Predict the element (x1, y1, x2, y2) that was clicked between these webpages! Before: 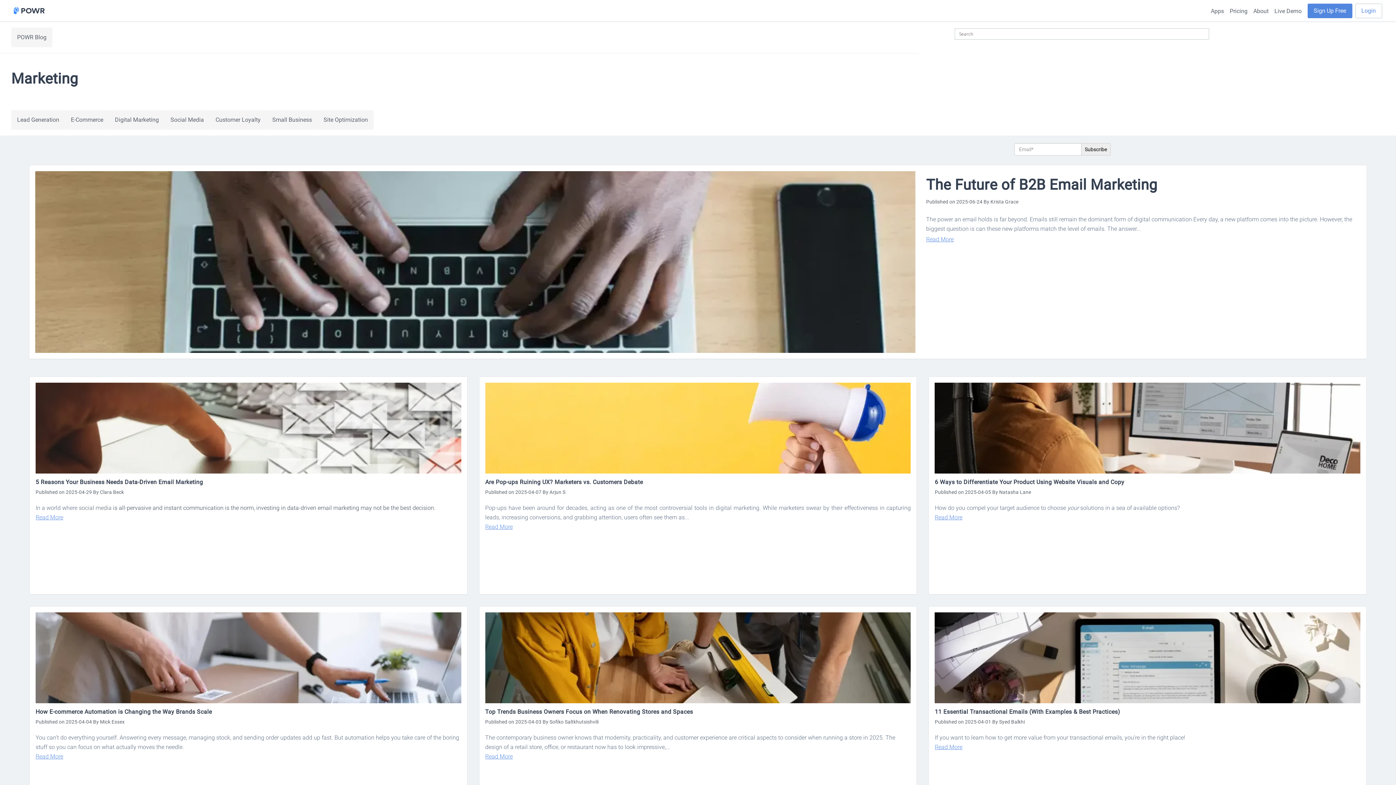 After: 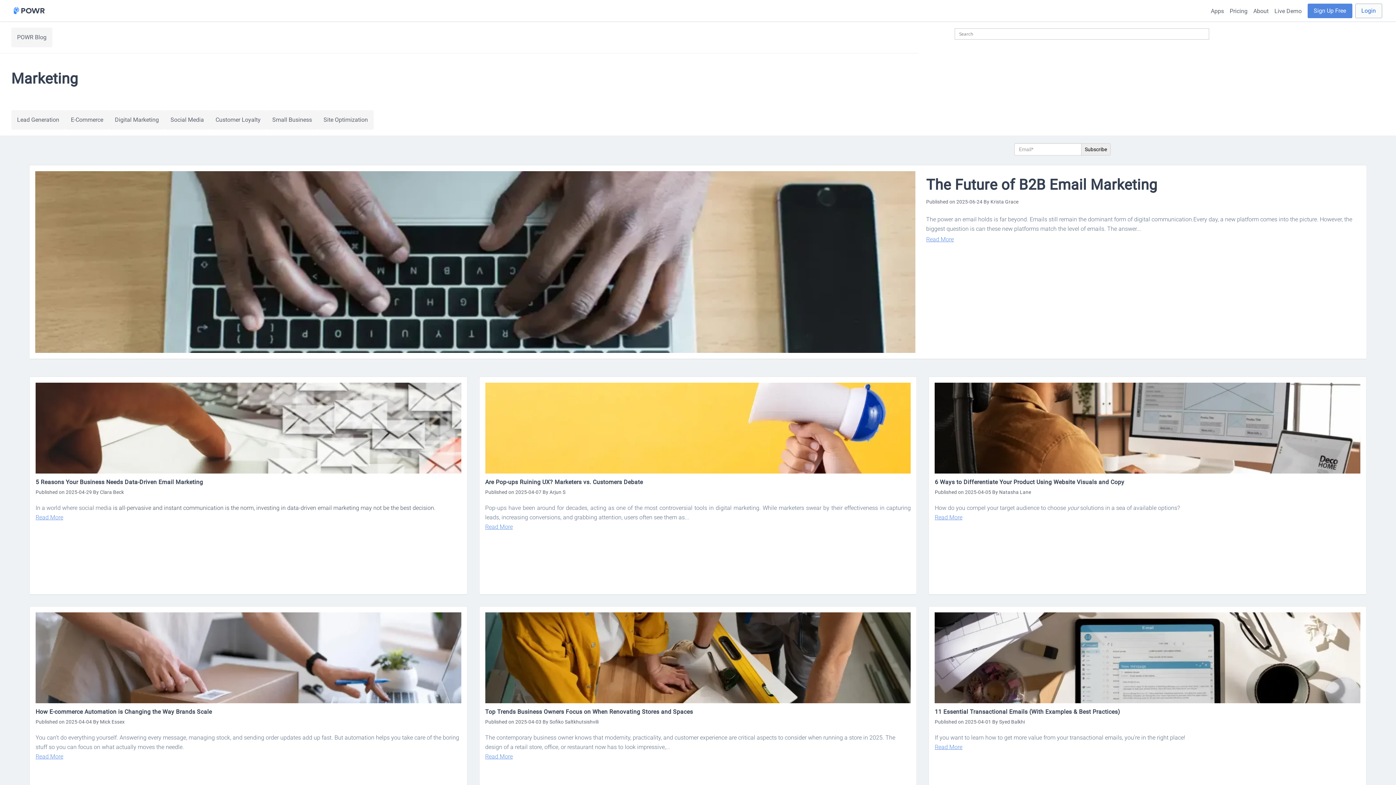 Action: bbox: (1355, 3, 1382, 18) label: Login